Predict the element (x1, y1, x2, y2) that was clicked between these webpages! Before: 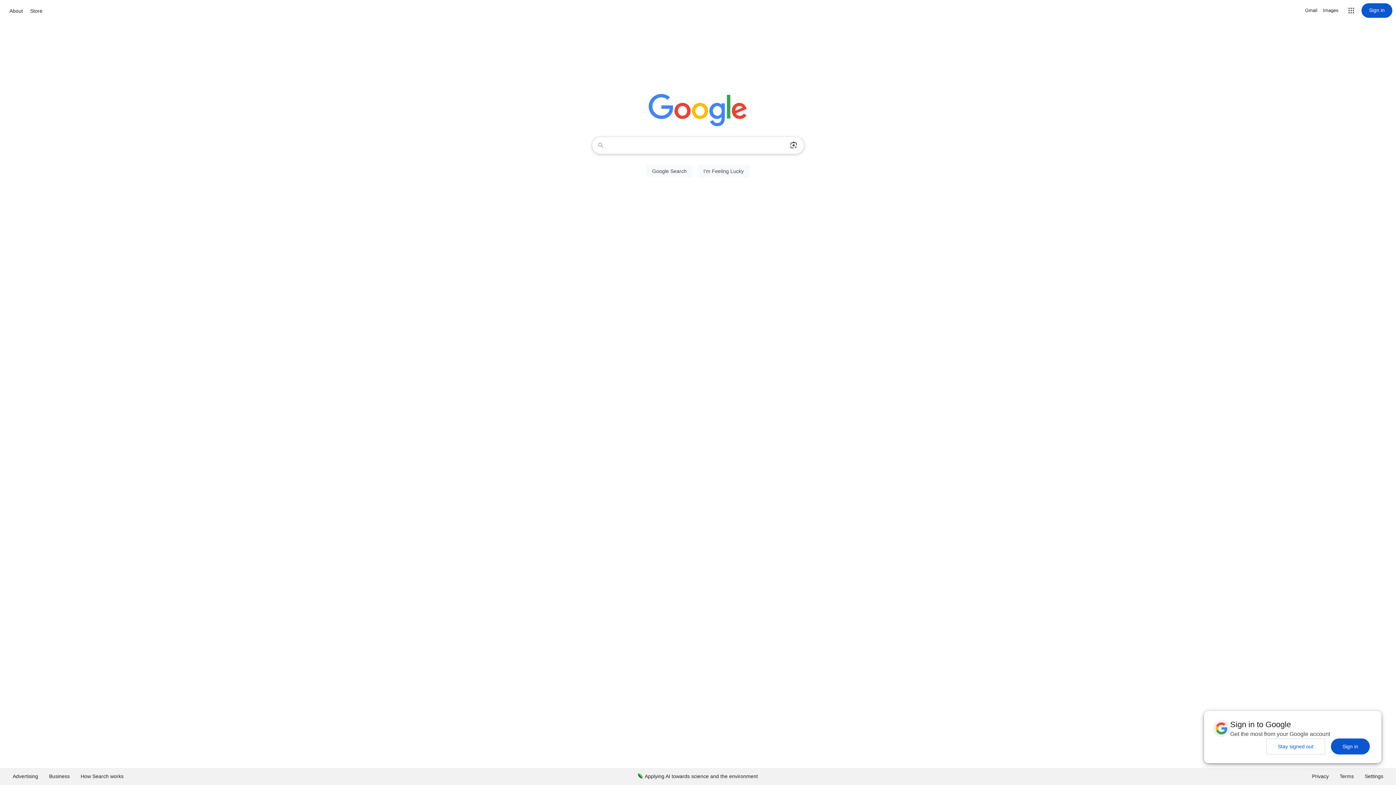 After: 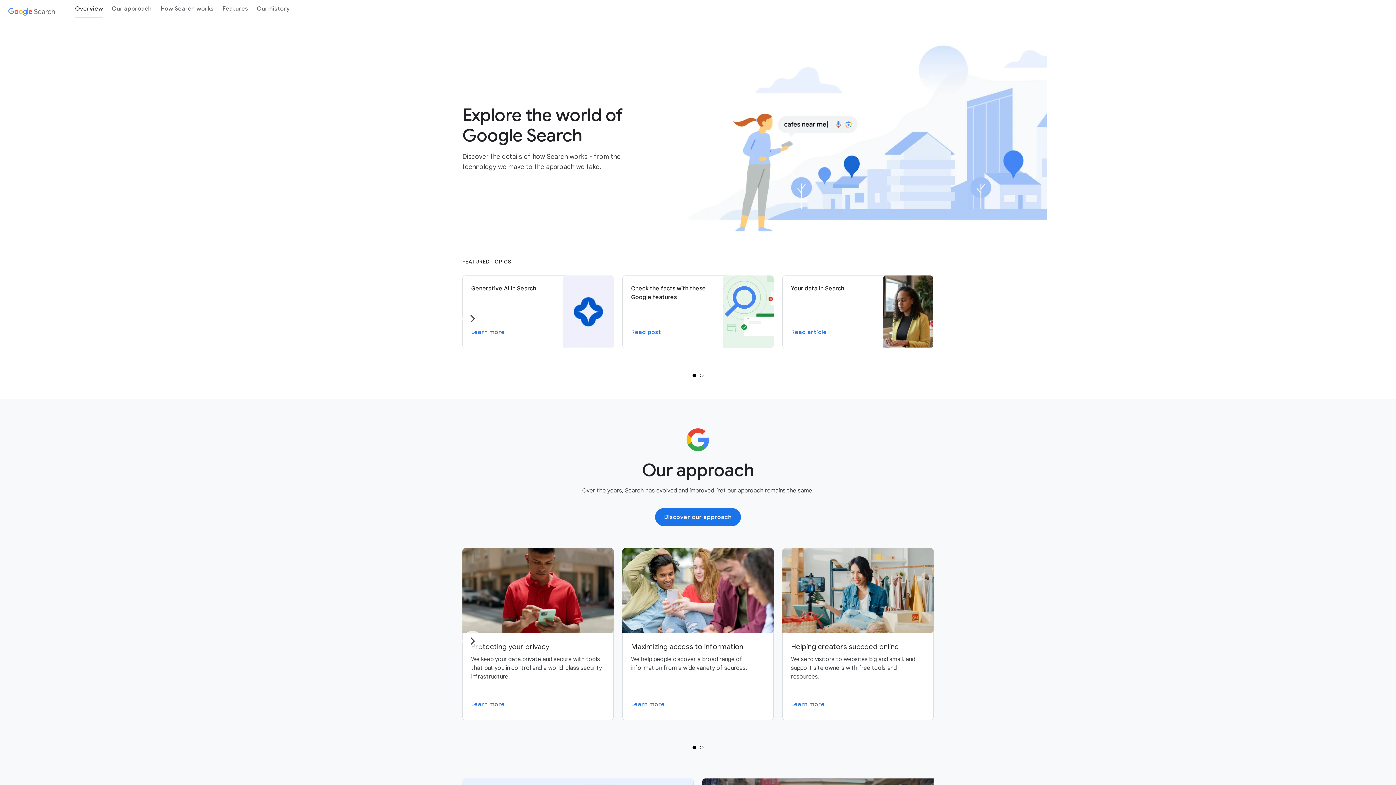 Action: bbox: (75, 768, 129, 785) label: How Search works